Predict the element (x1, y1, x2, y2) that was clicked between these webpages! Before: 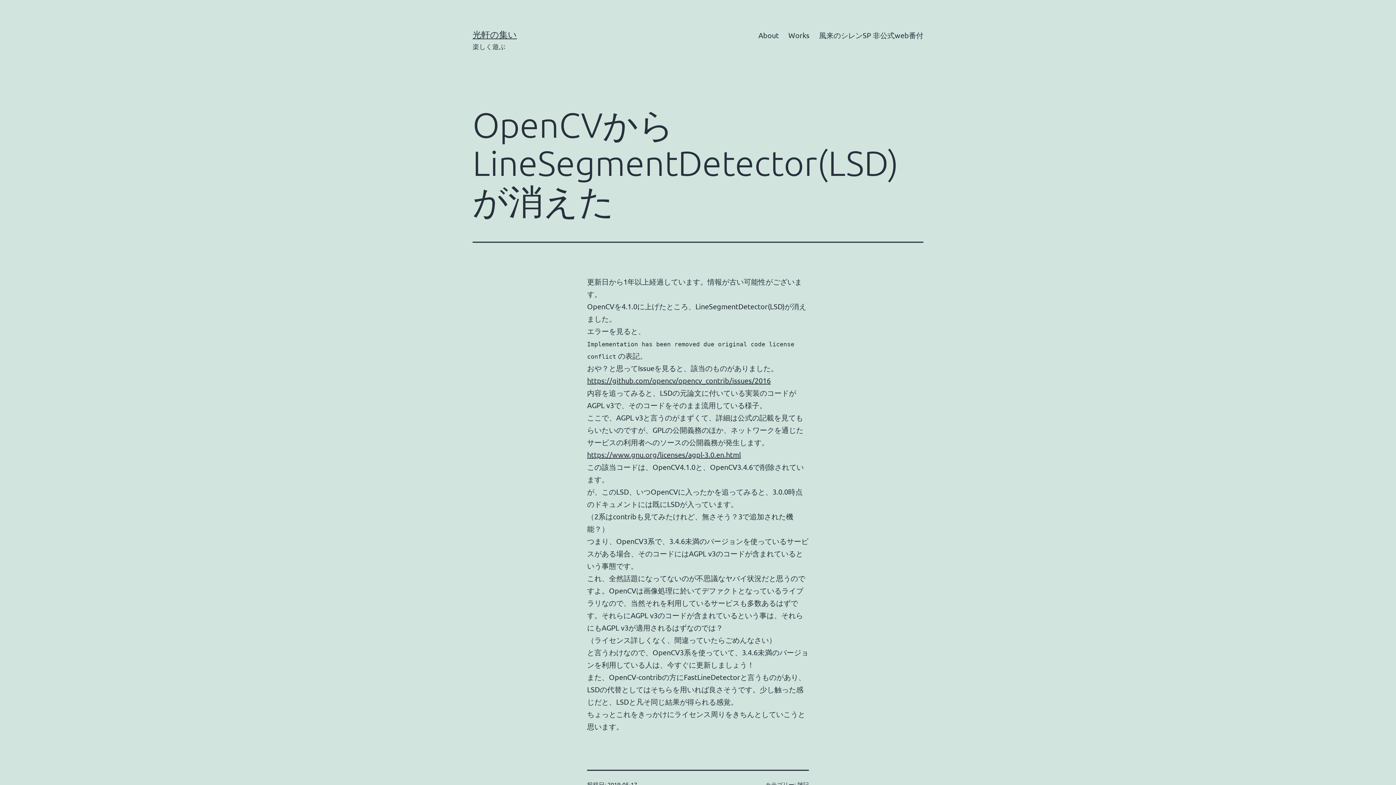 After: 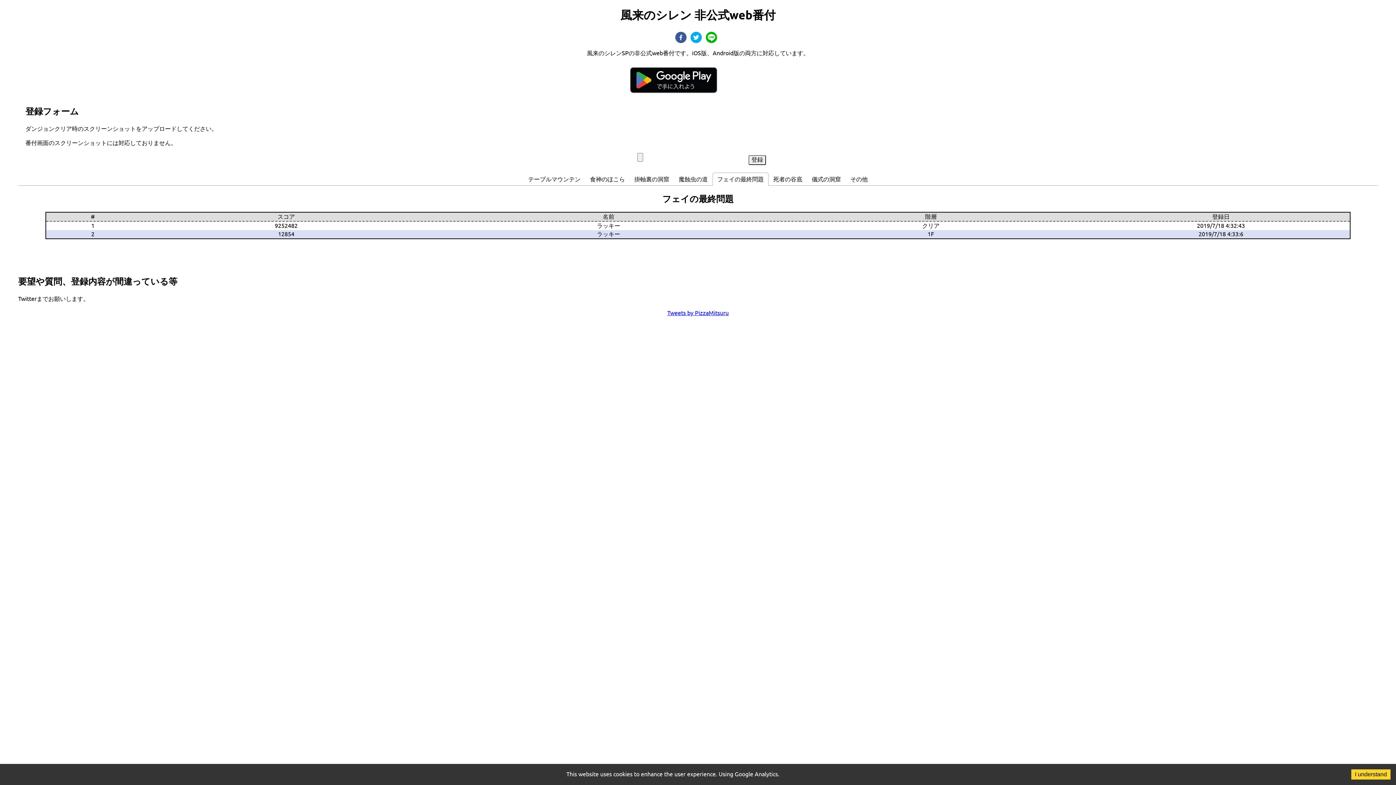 Action: bbox: (814, 26, 928, 44) label: 風来のシレンSP 非公式web番付